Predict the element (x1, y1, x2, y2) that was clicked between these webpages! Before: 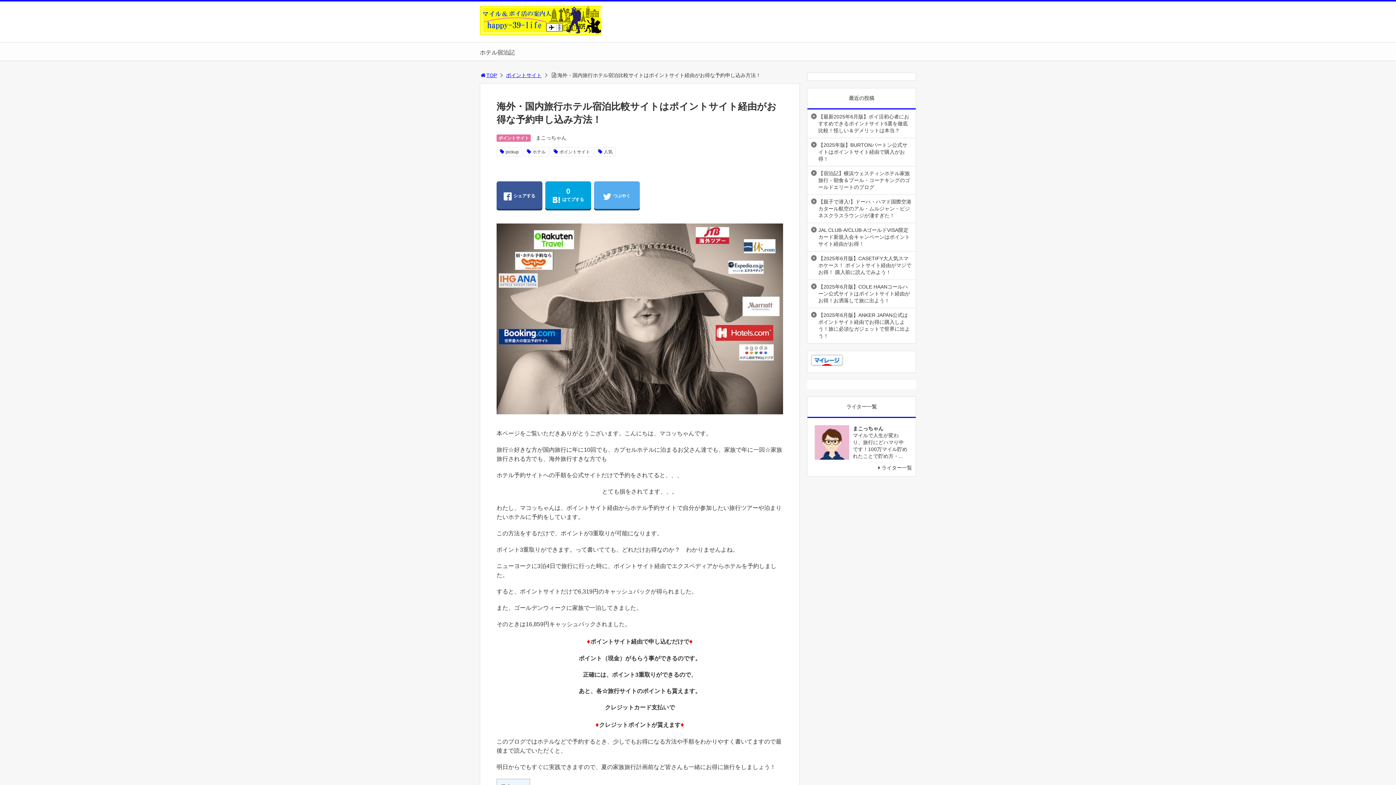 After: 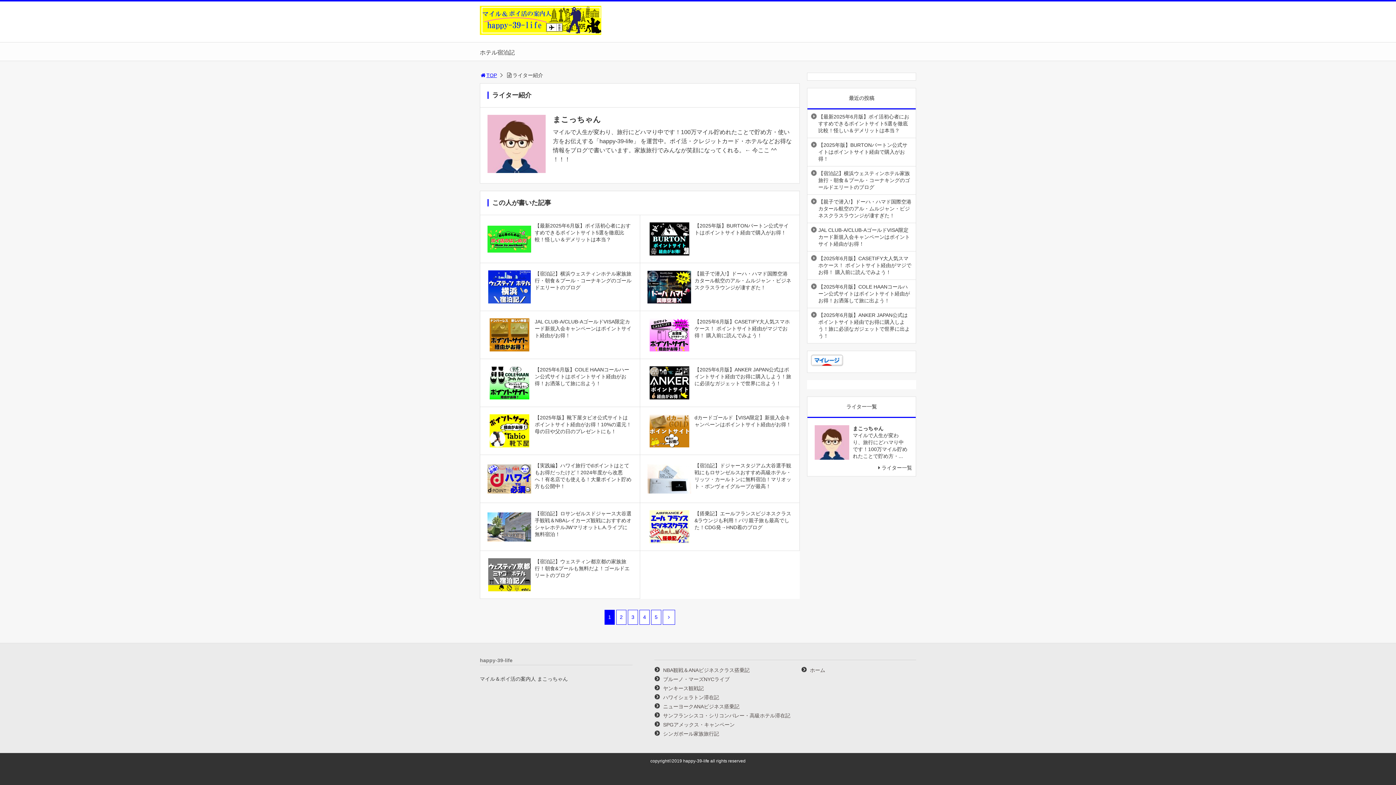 Action: label: まこっちゃん bbox: (536, 134, 566, 140)